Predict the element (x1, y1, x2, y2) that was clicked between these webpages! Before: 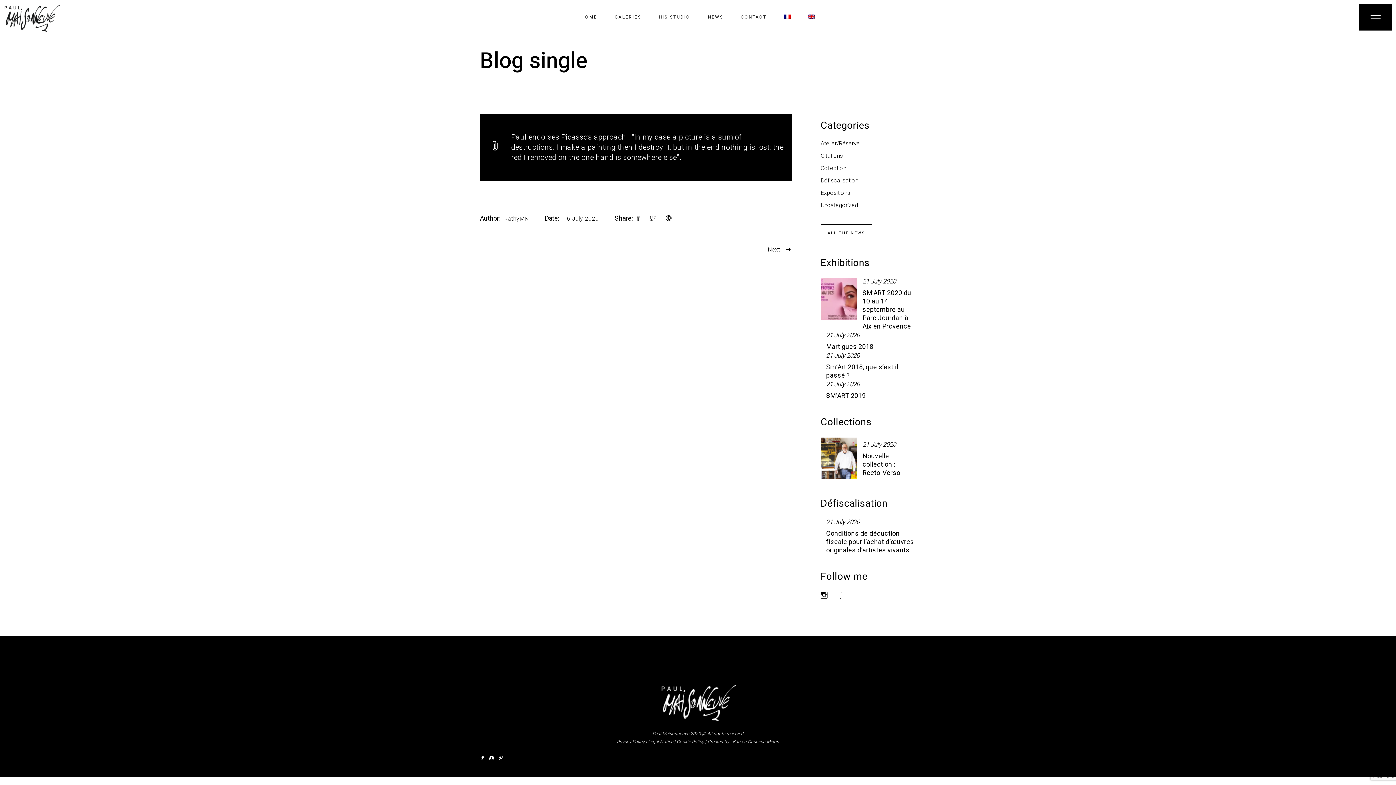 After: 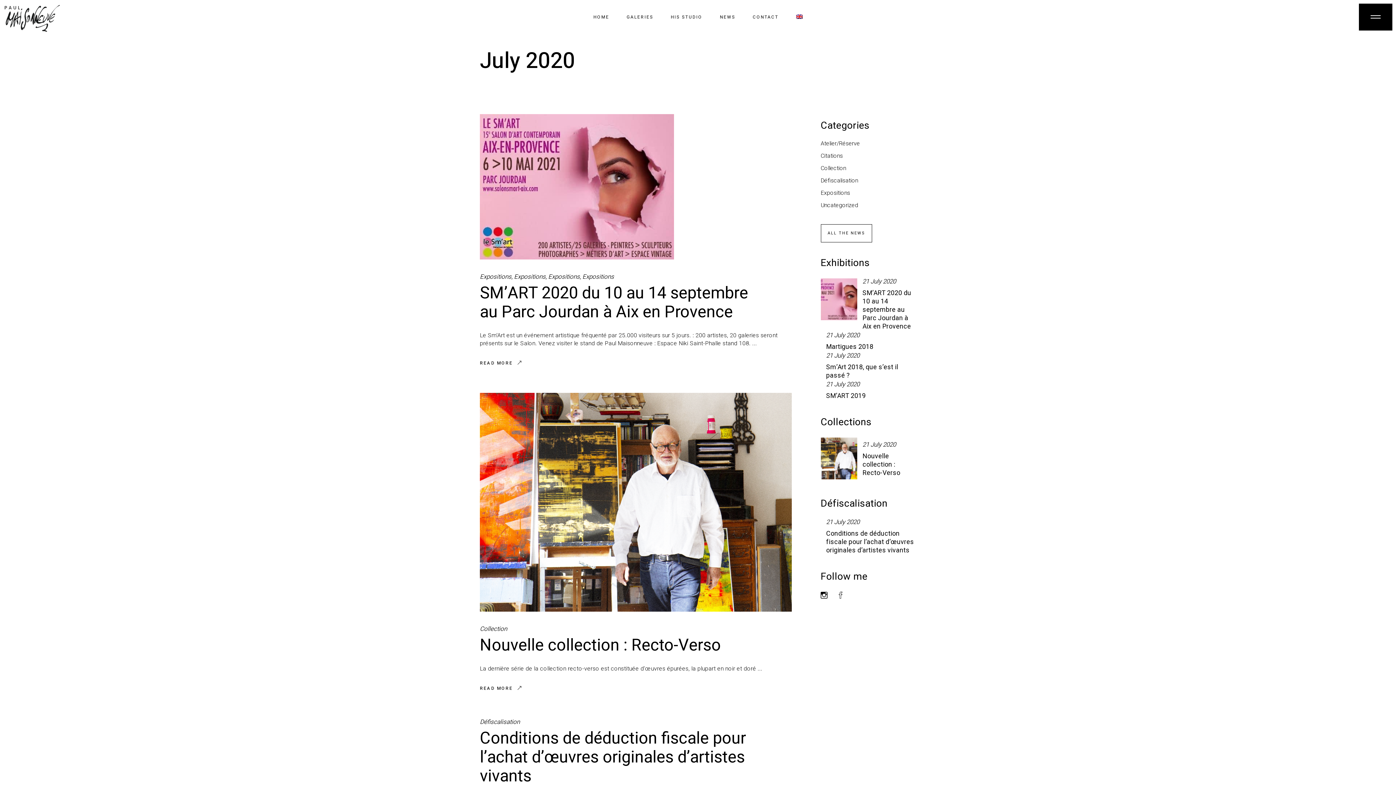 Action: label: 21 July 2020 bbox: (862, 440, 896, 449)